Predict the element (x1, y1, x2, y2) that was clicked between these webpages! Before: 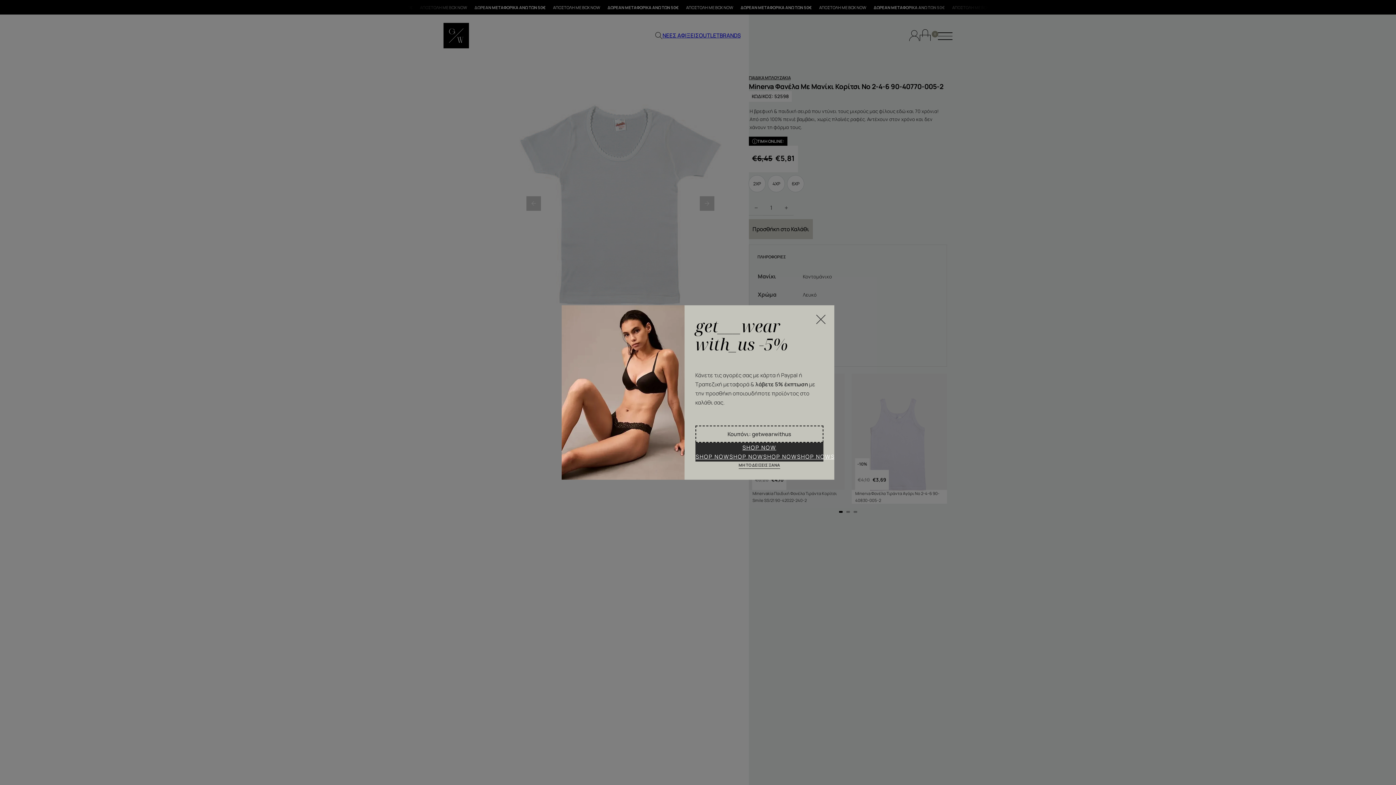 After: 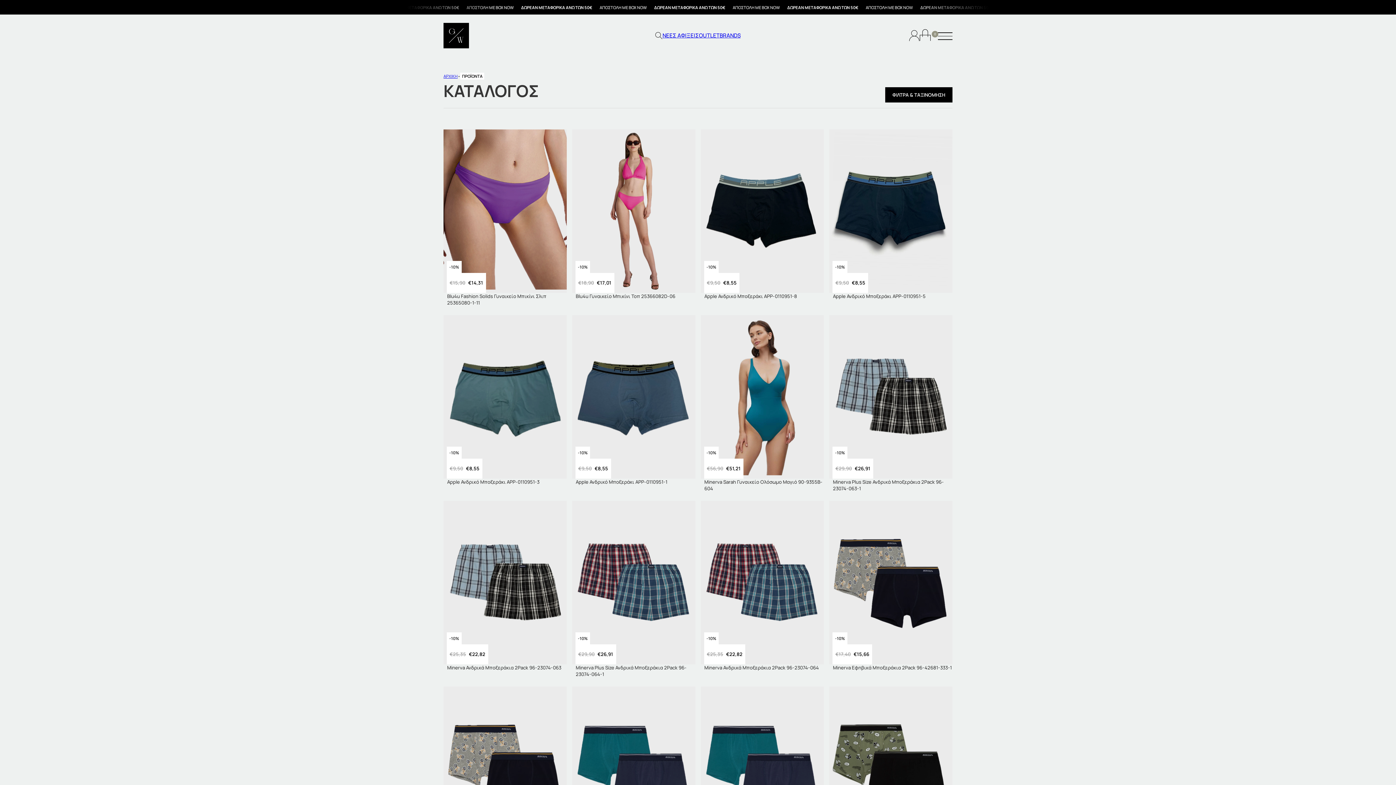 Action: label: SHOP NOW
SHOP NOWSHOP NOWSHOP NOWSHOP NOWSHOP NOWSHOP NOWSHOP NOWSHOP NOW bbox: (695, 442, 823, 461)